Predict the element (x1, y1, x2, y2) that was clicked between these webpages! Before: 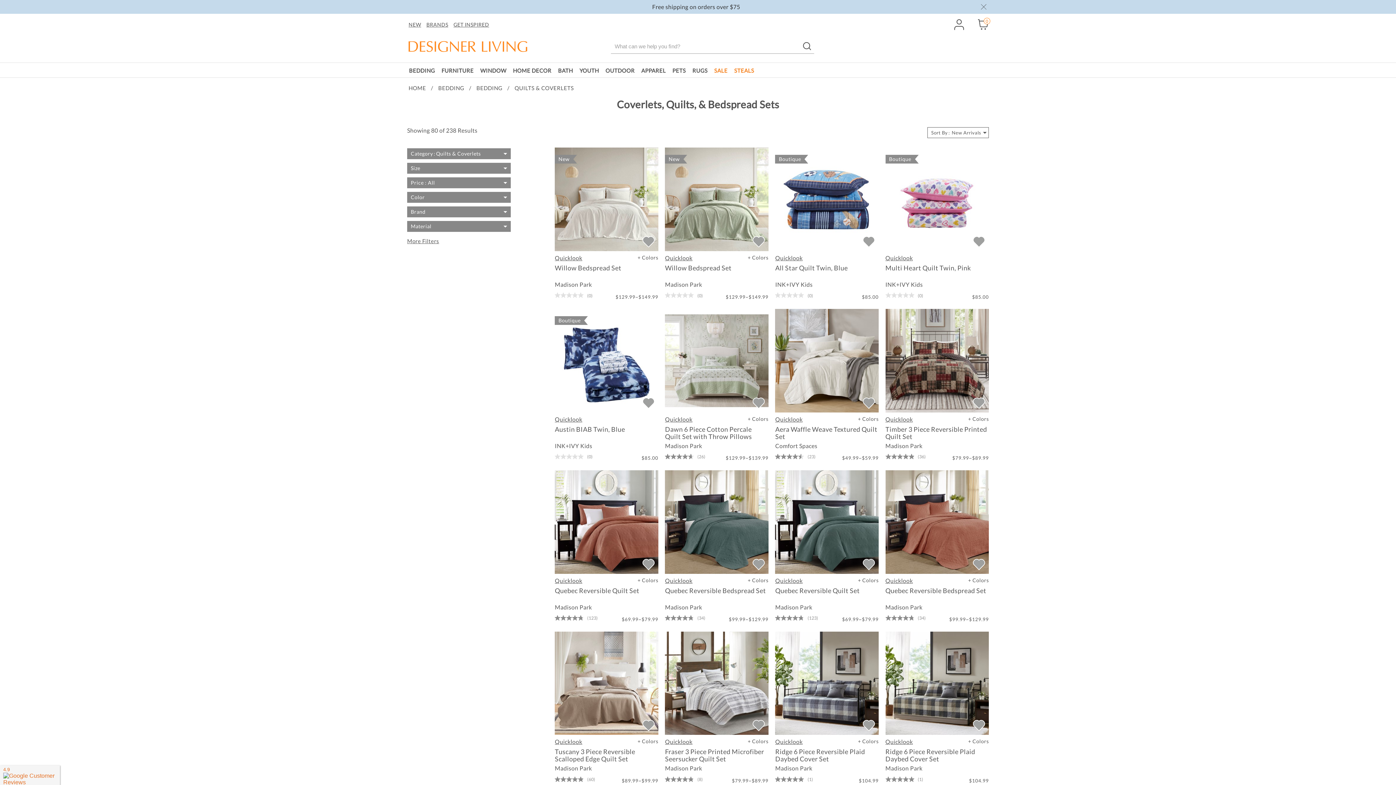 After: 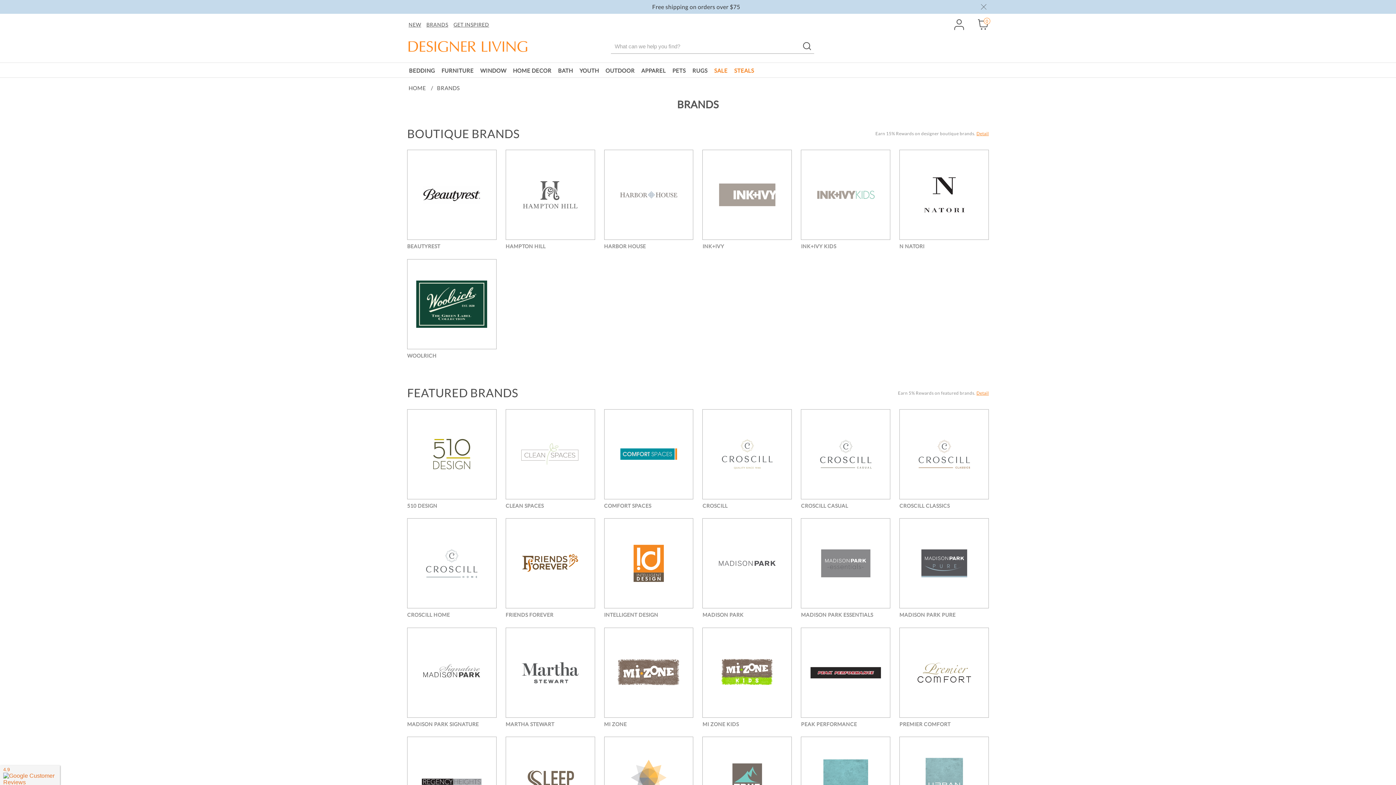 Action: label: BRANDS bbox: (425, 21, 452, 27)